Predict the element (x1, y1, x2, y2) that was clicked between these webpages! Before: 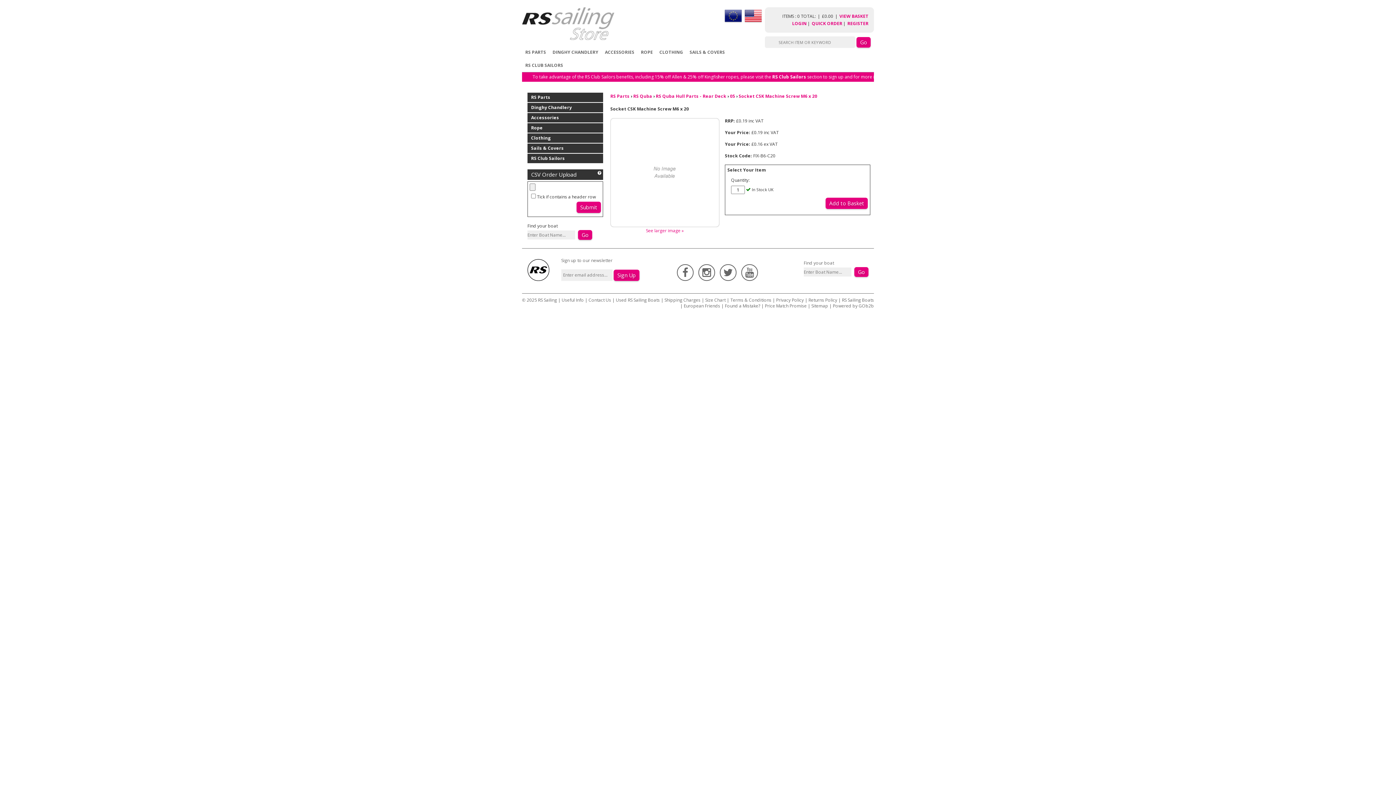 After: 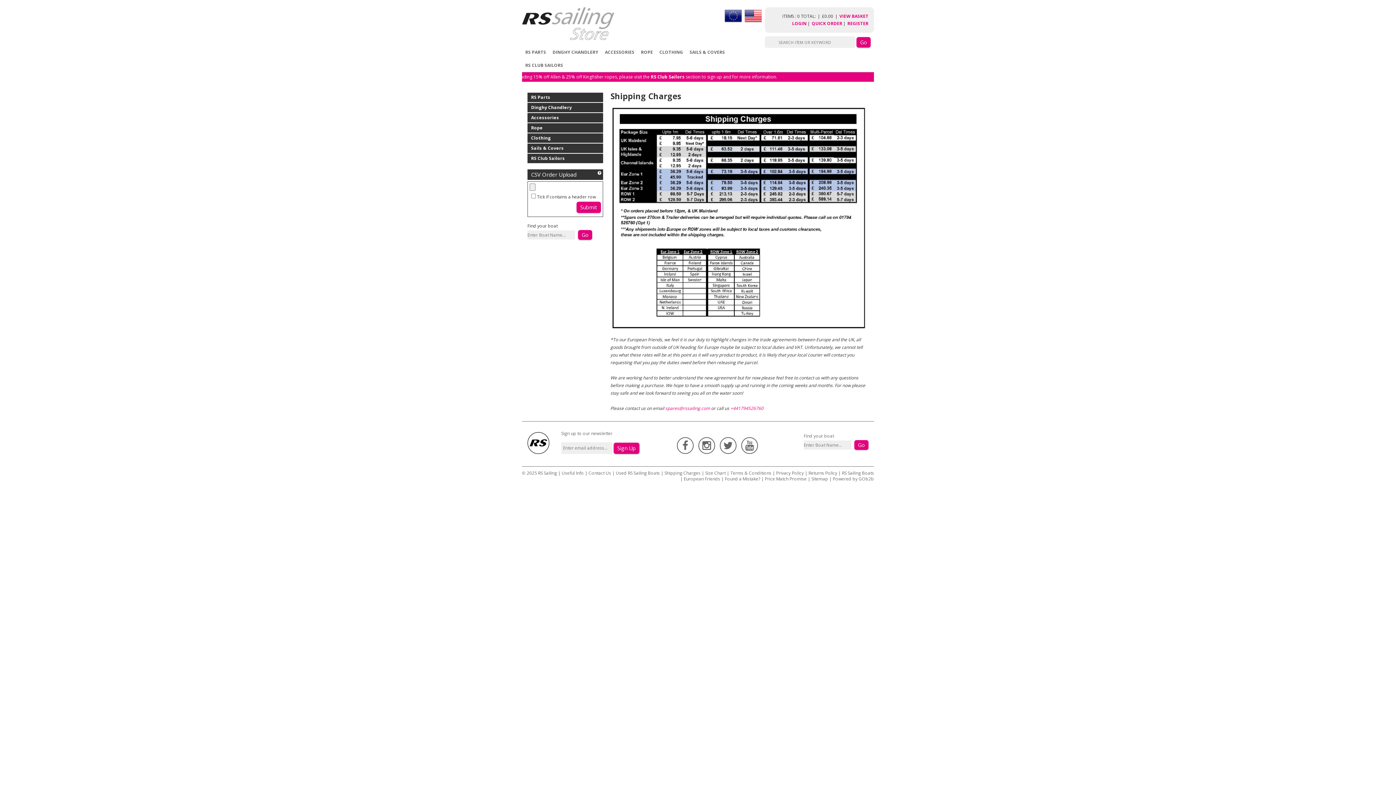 Action: label: Shipping Charges bbox: (664, 297, 700, 303)